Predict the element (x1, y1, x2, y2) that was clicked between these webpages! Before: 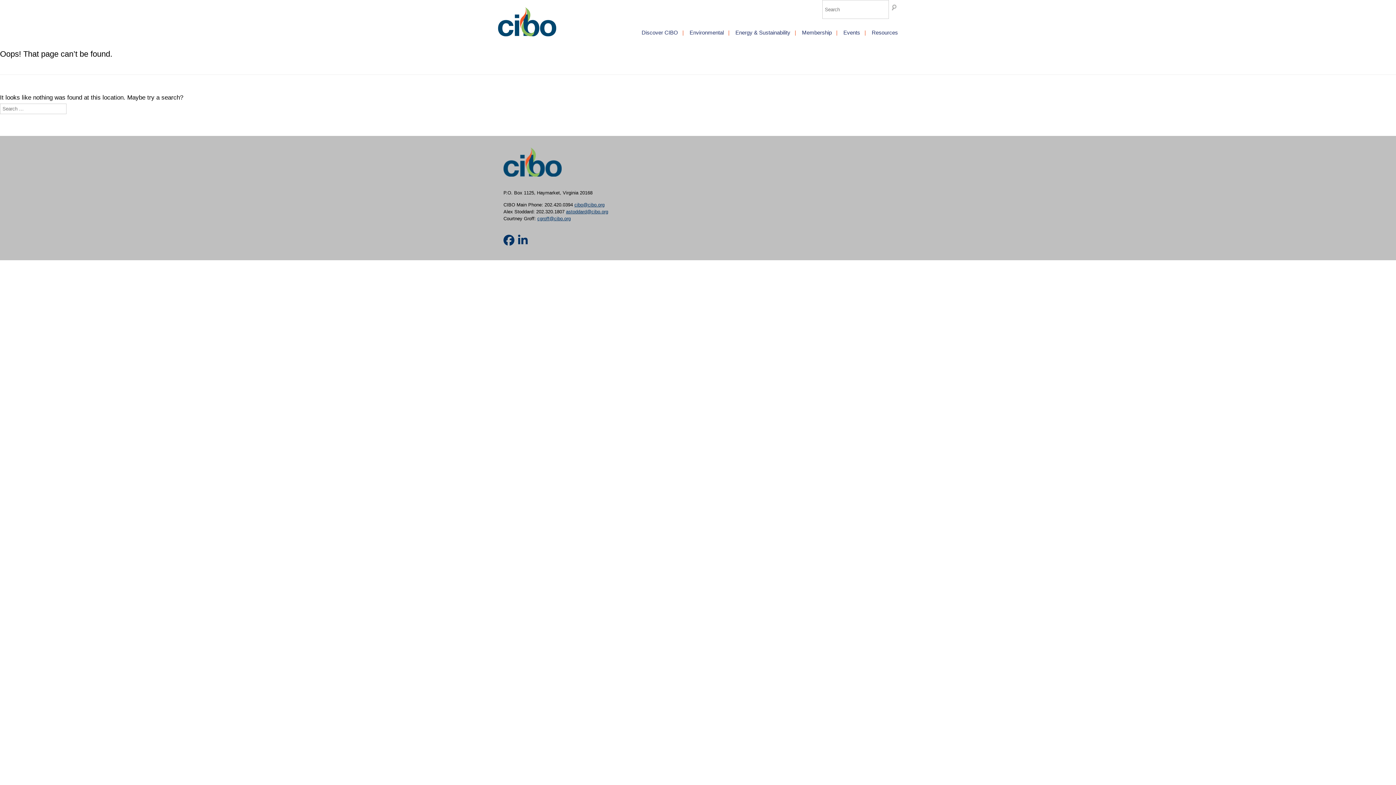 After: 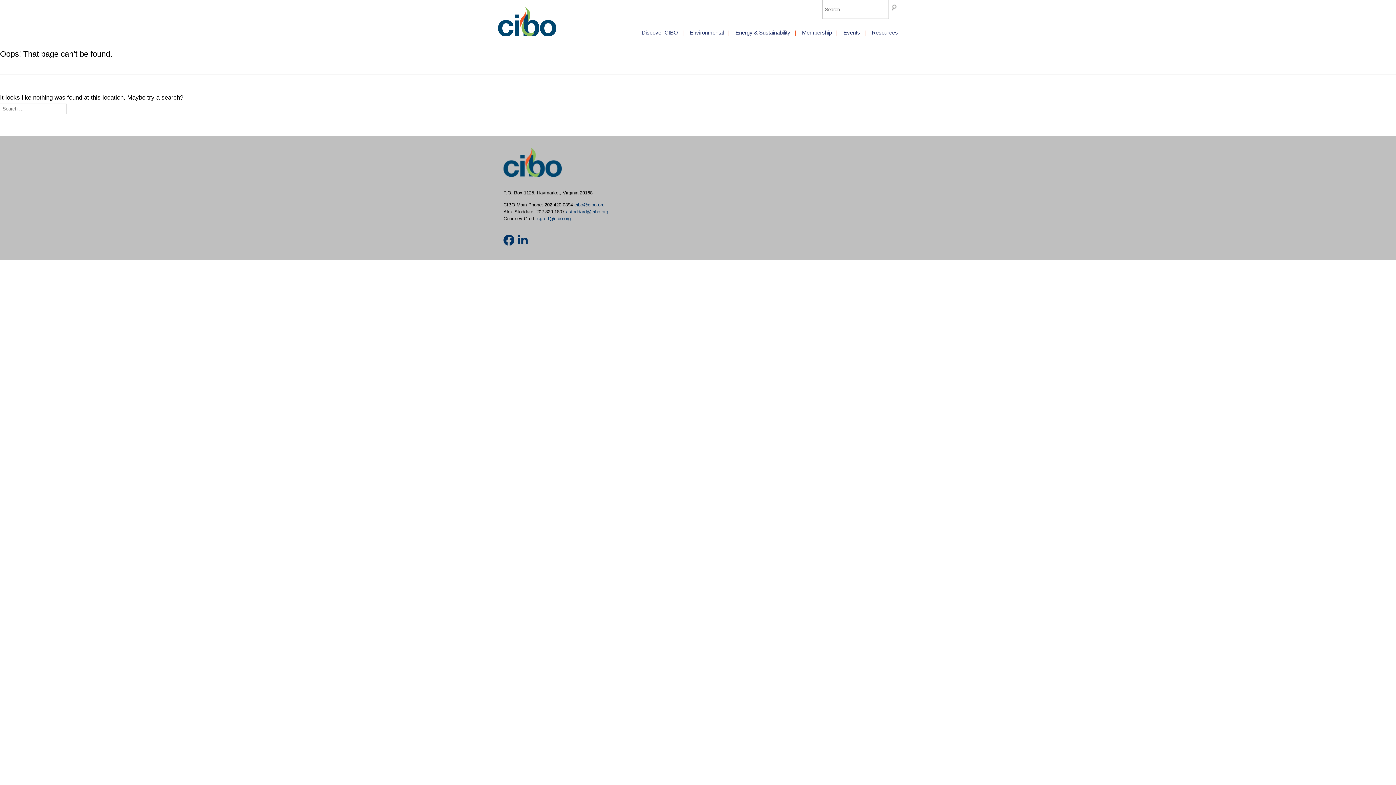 Action: label: cgroff@cibo.org bbox: (537, 216, 570, 221)